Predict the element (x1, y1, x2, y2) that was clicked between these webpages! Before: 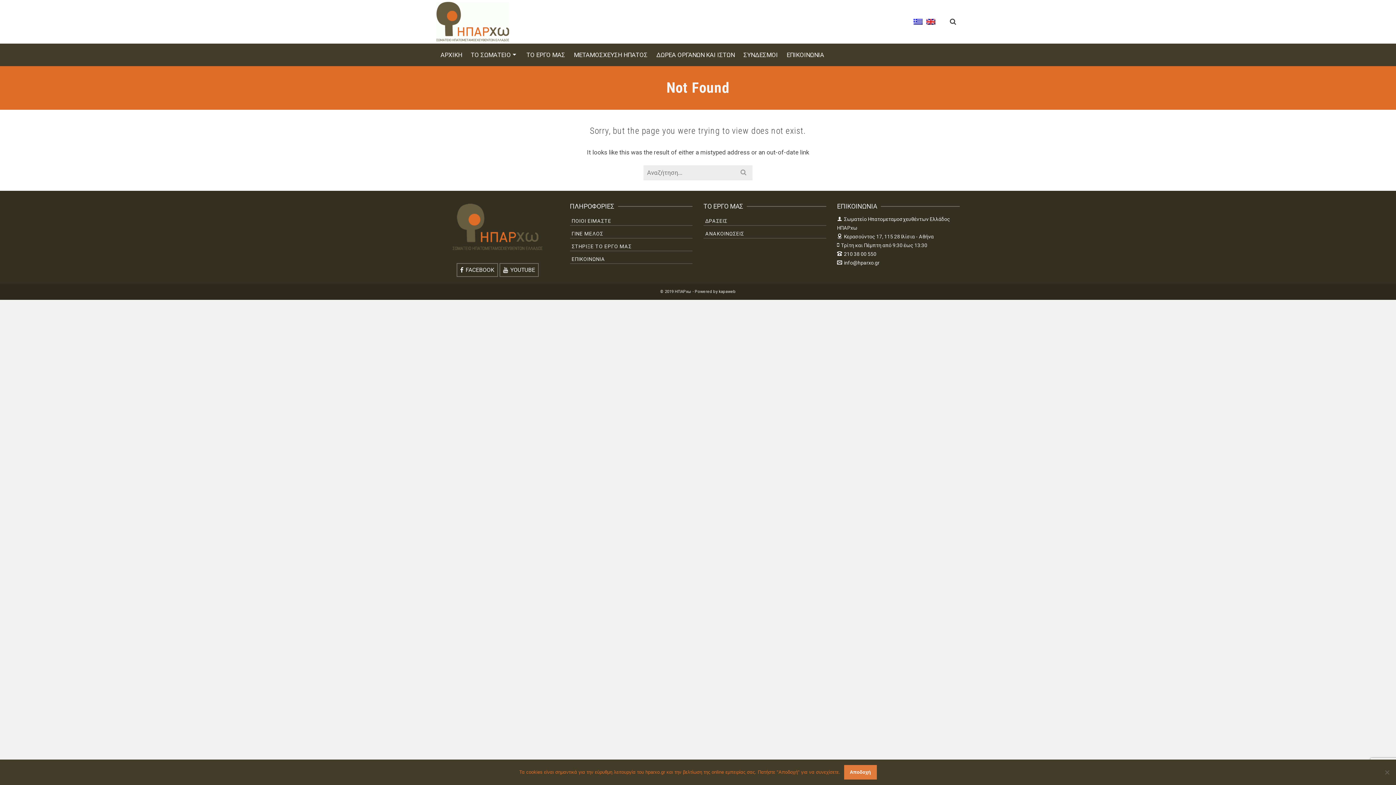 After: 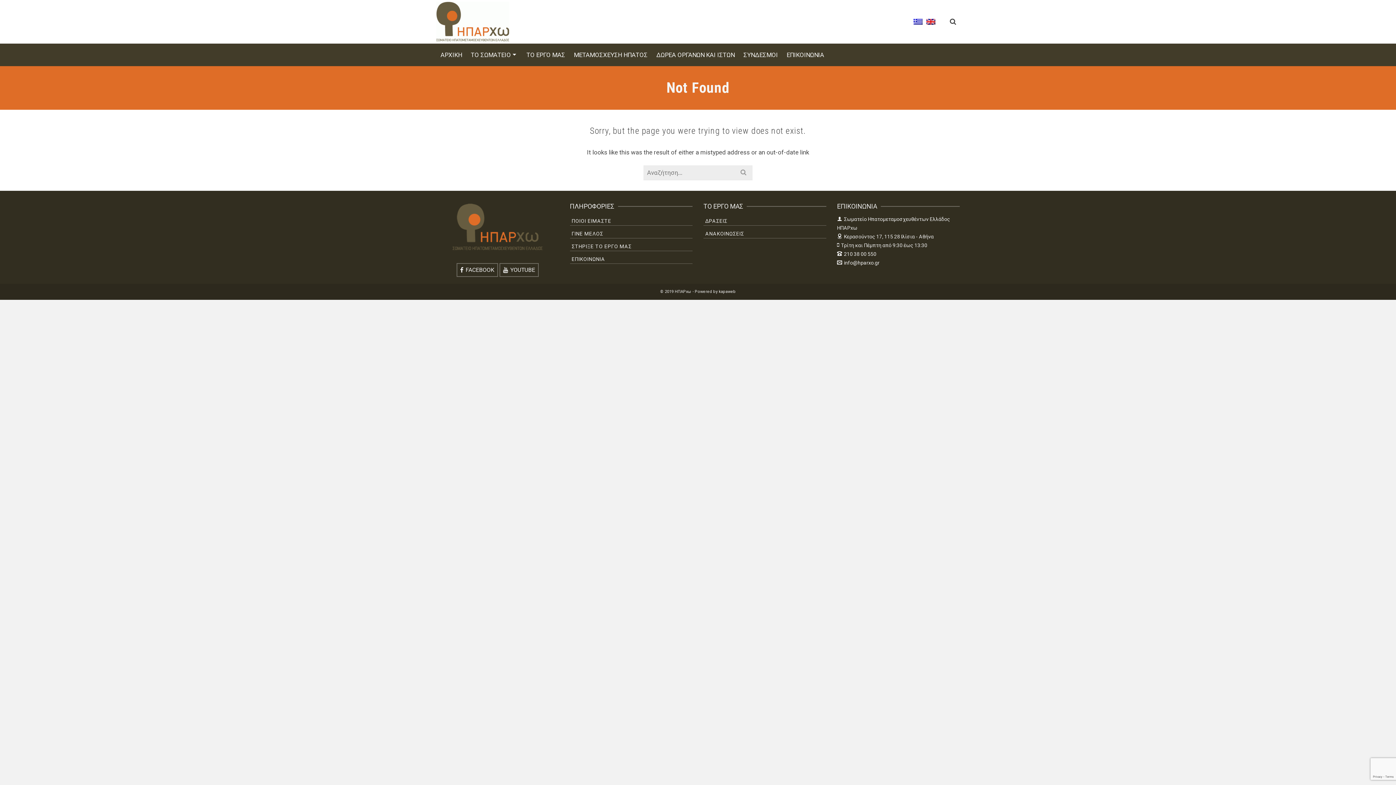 Action: label: Αποδοχή bbox: (844, 765, 876, 780)